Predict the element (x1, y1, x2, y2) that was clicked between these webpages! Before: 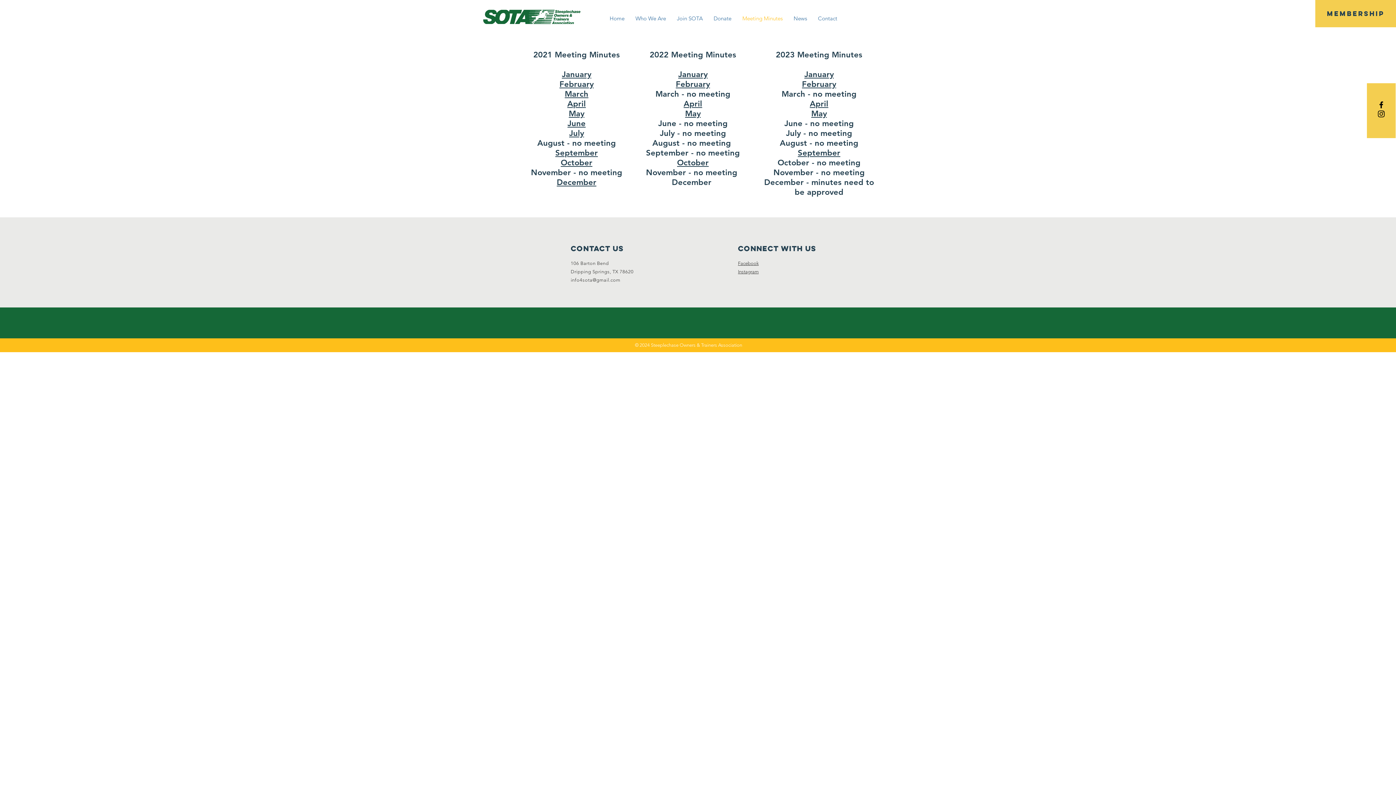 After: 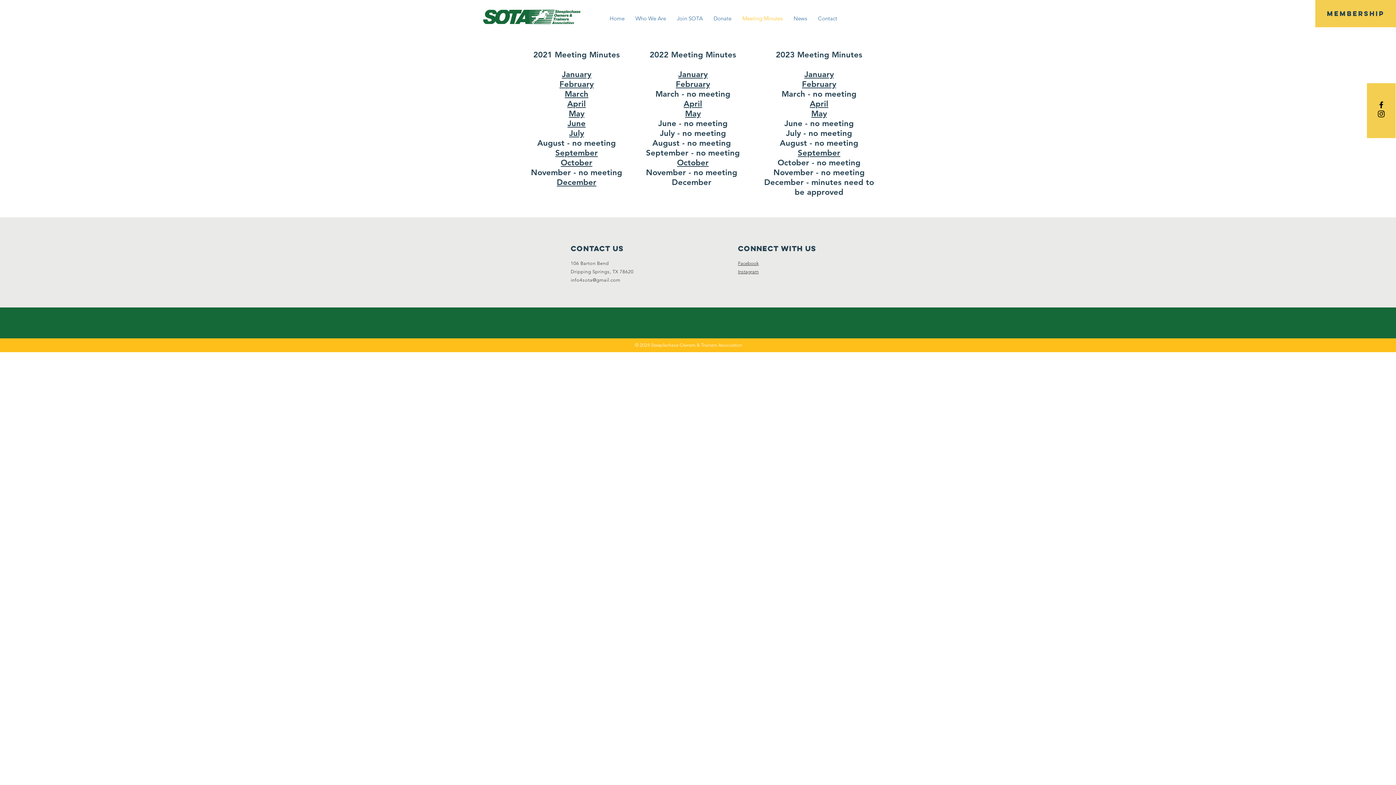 Action: label: July bbox: (569, 128, 584, 138)